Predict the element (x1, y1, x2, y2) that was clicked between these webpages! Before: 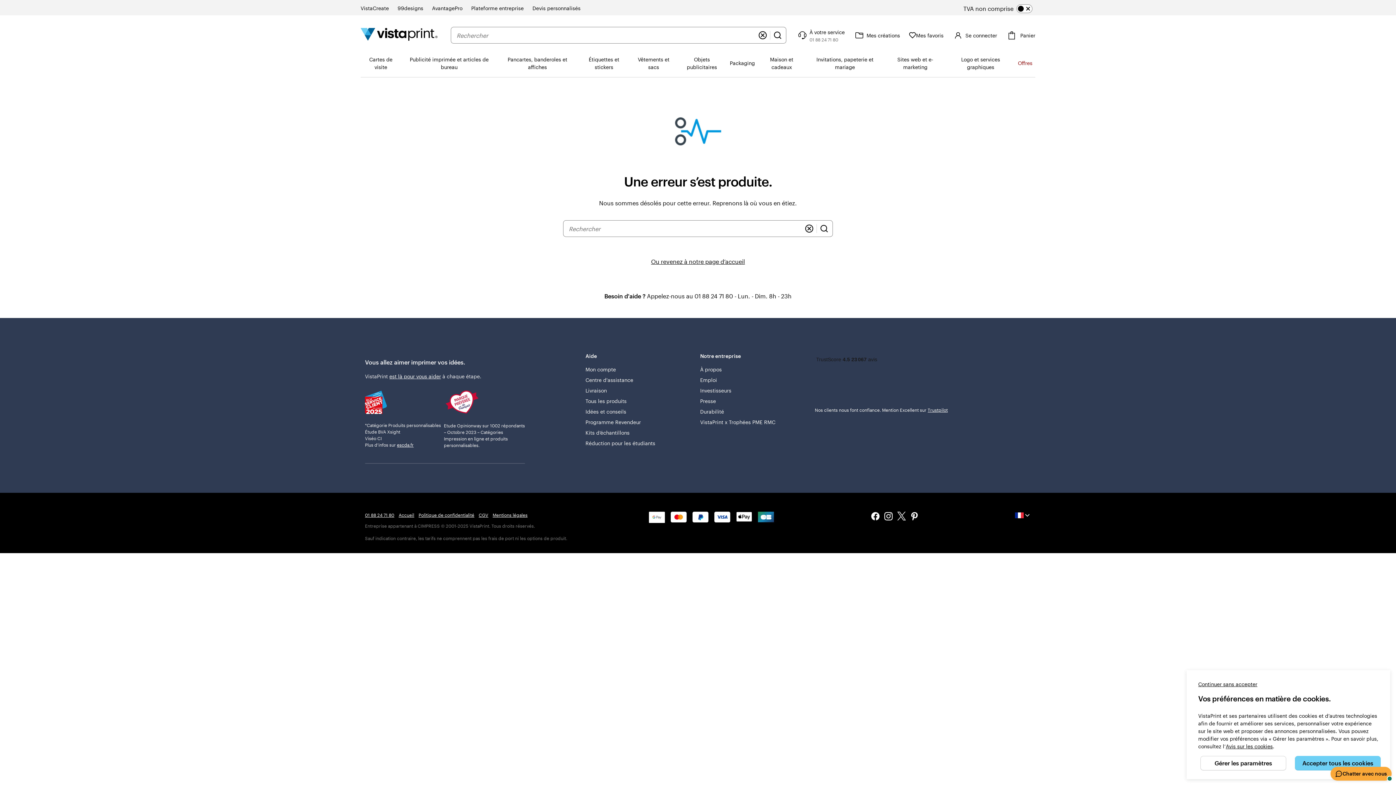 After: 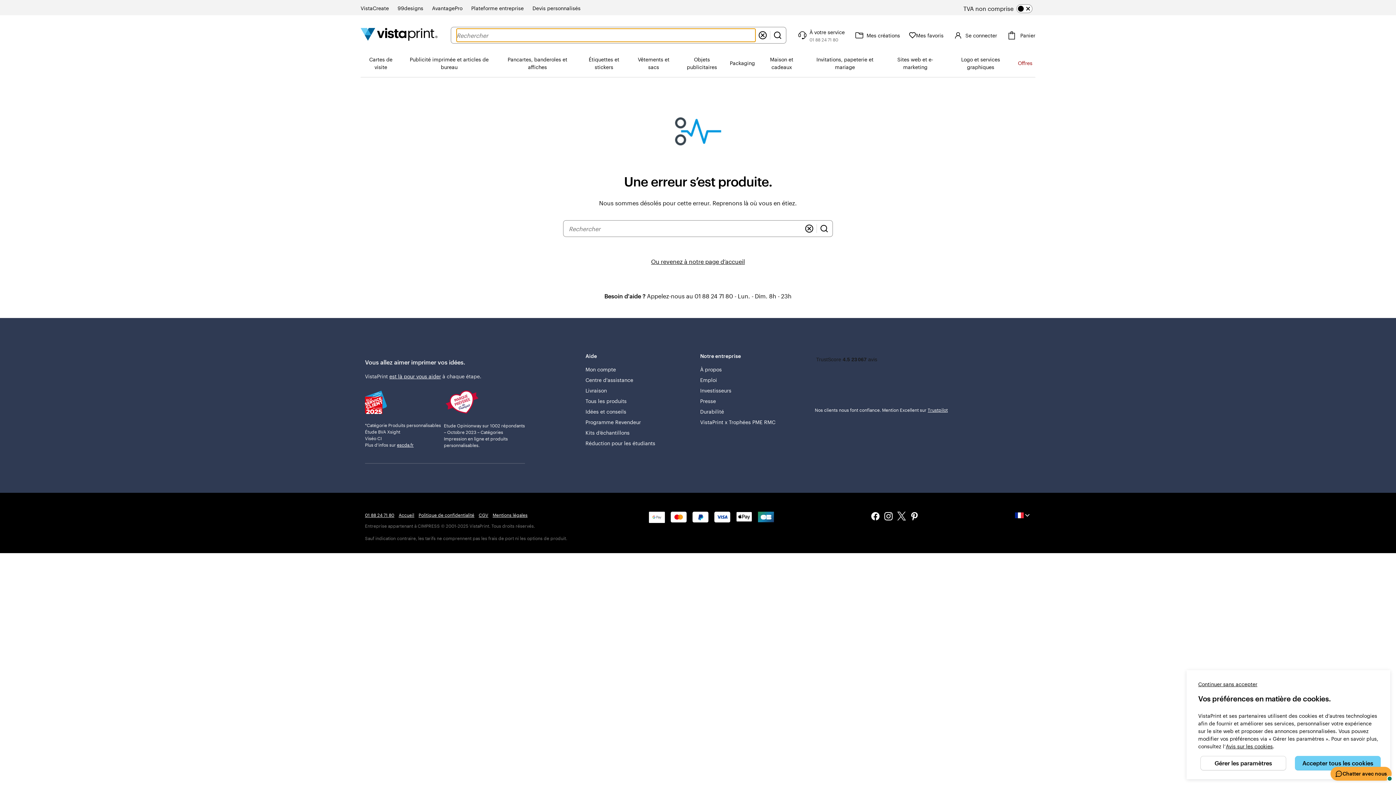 Action: bbox: (764, 28, 779, 42) label: Effacer